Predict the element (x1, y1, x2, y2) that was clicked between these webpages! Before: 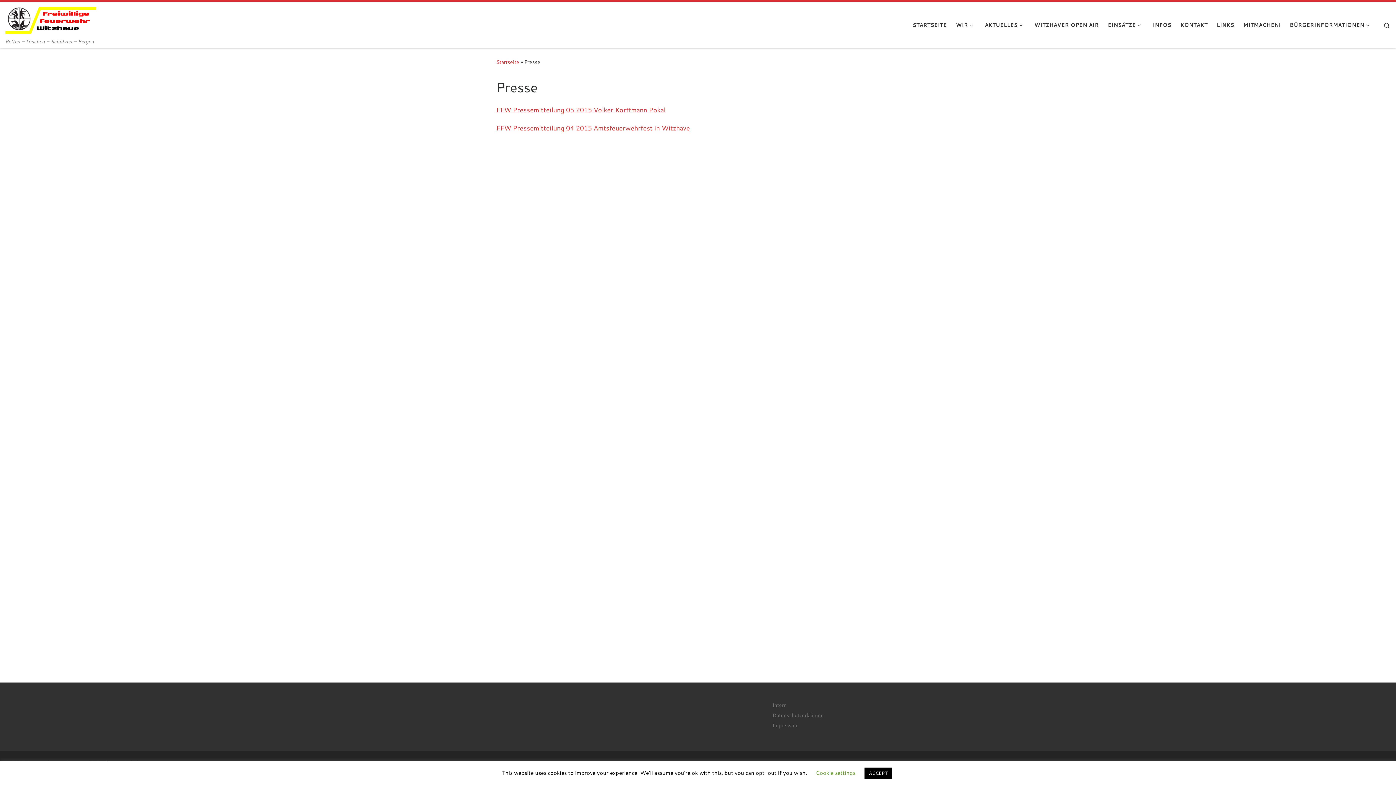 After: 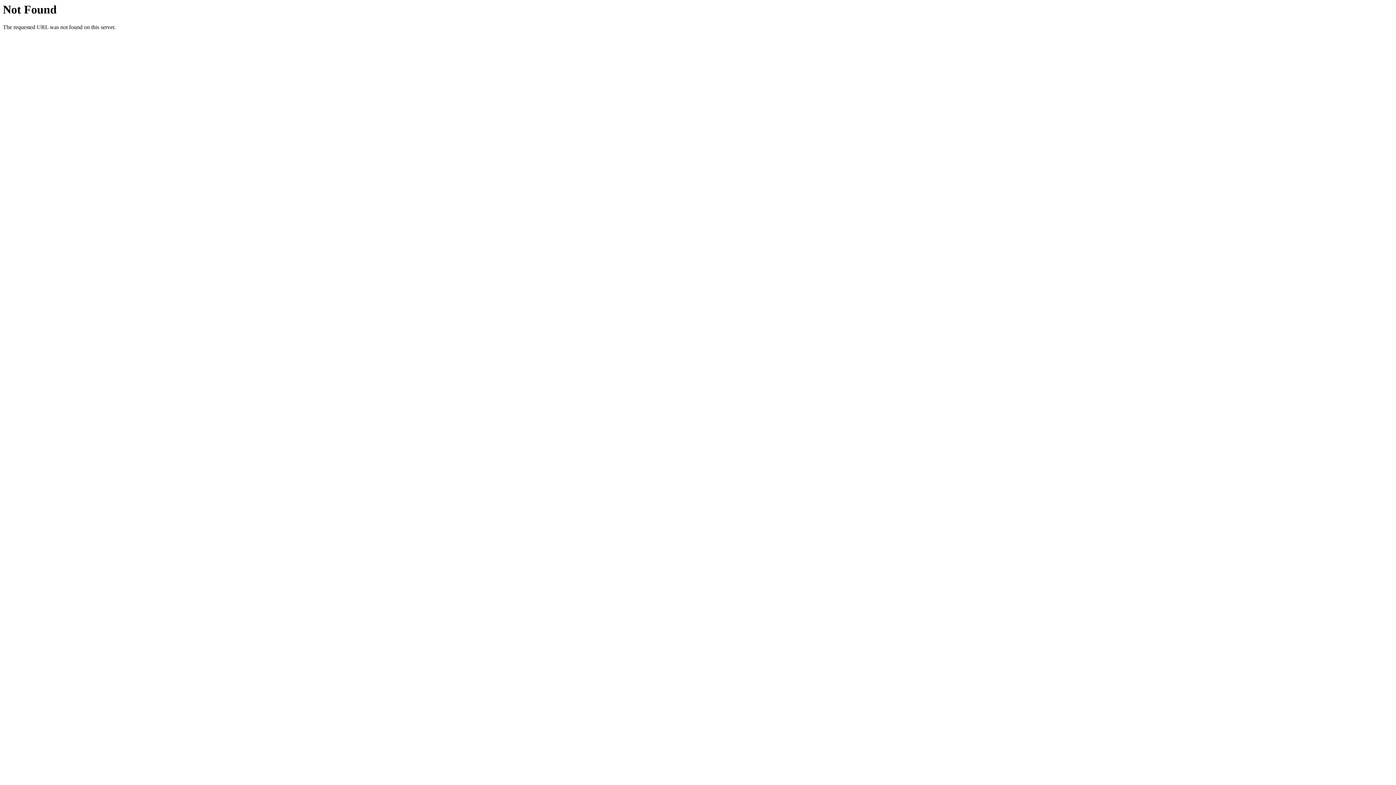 Action: label: FFW Pressemitteilung 05 2015 Volker Korffmann Pokal bbox: (496, 105, 665, 114)